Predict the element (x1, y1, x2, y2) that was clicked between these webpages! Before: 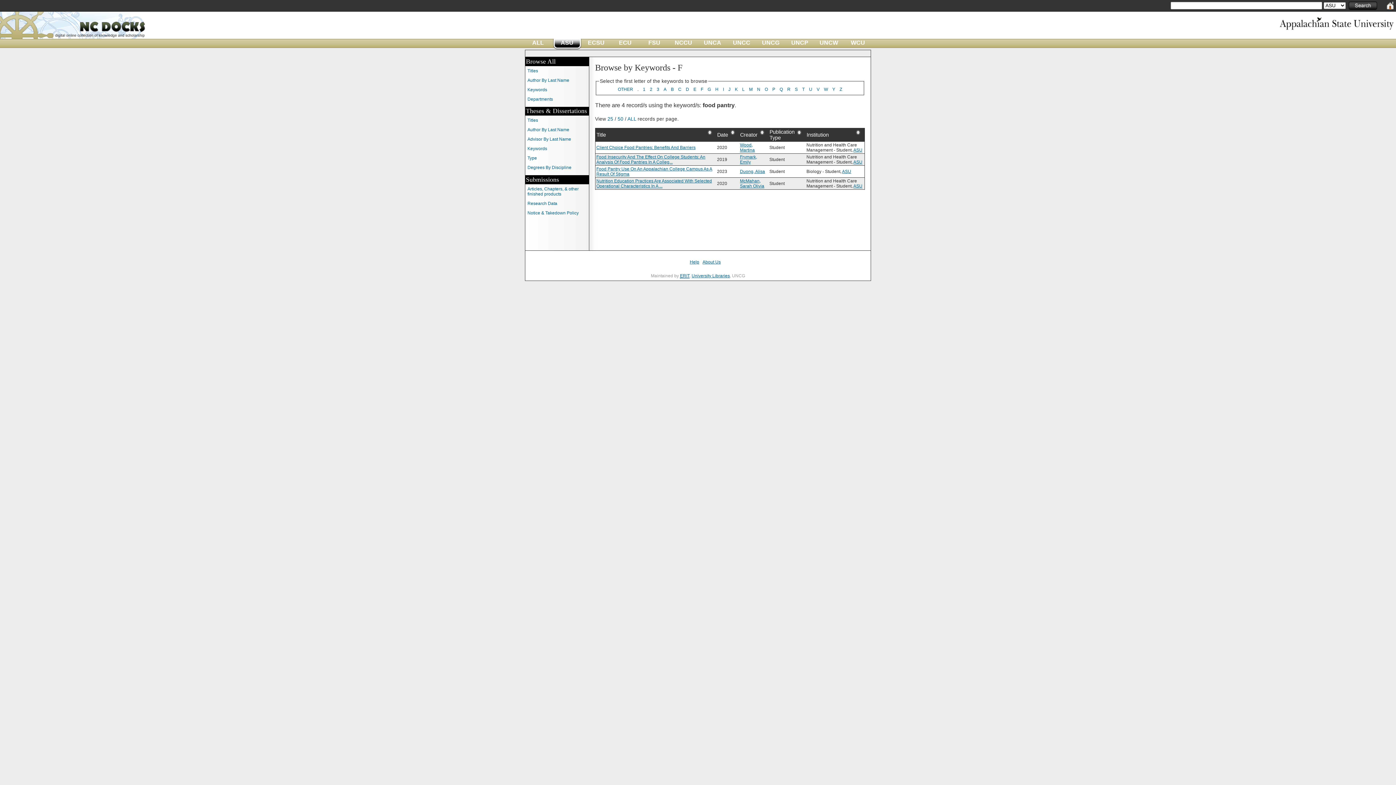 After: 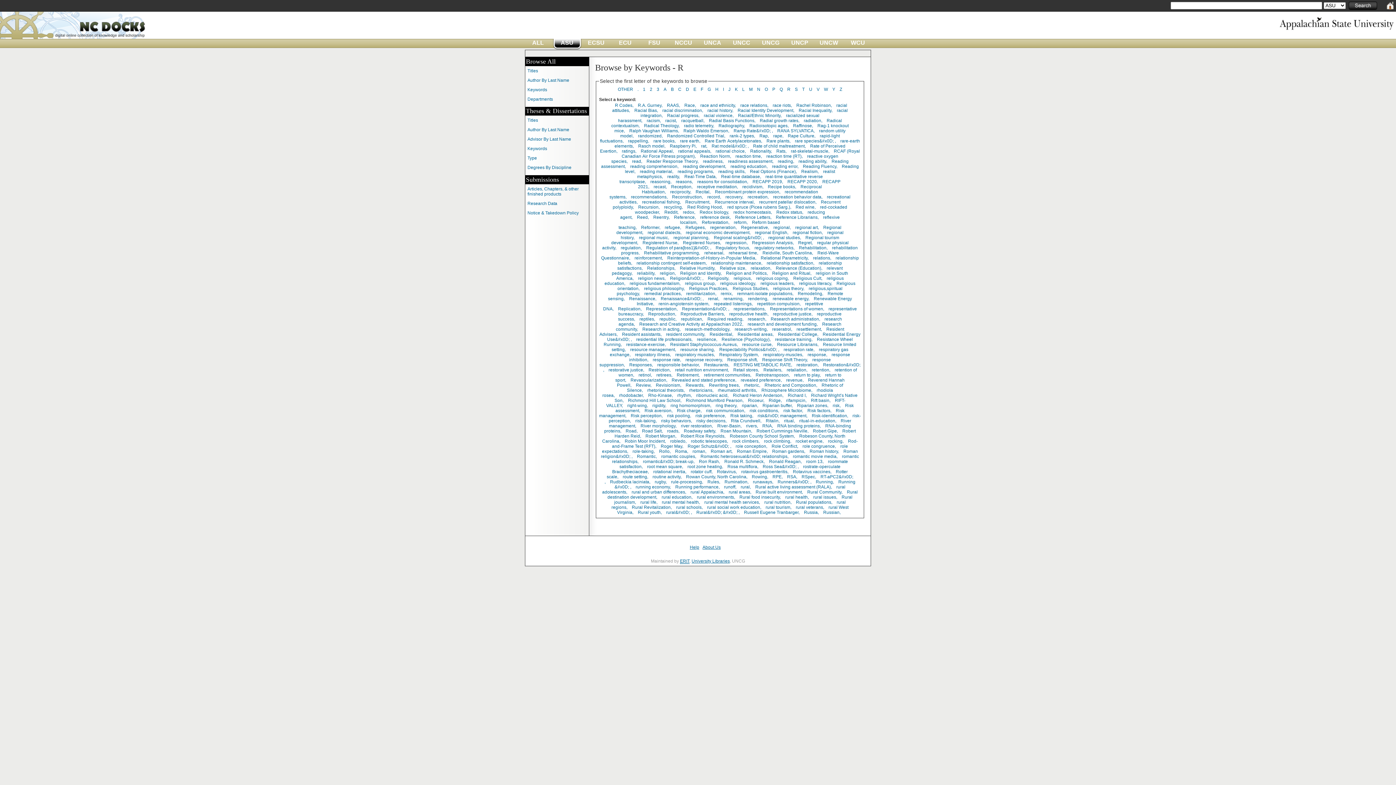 Action: bbox: (787, 86, 790, 92) label: R